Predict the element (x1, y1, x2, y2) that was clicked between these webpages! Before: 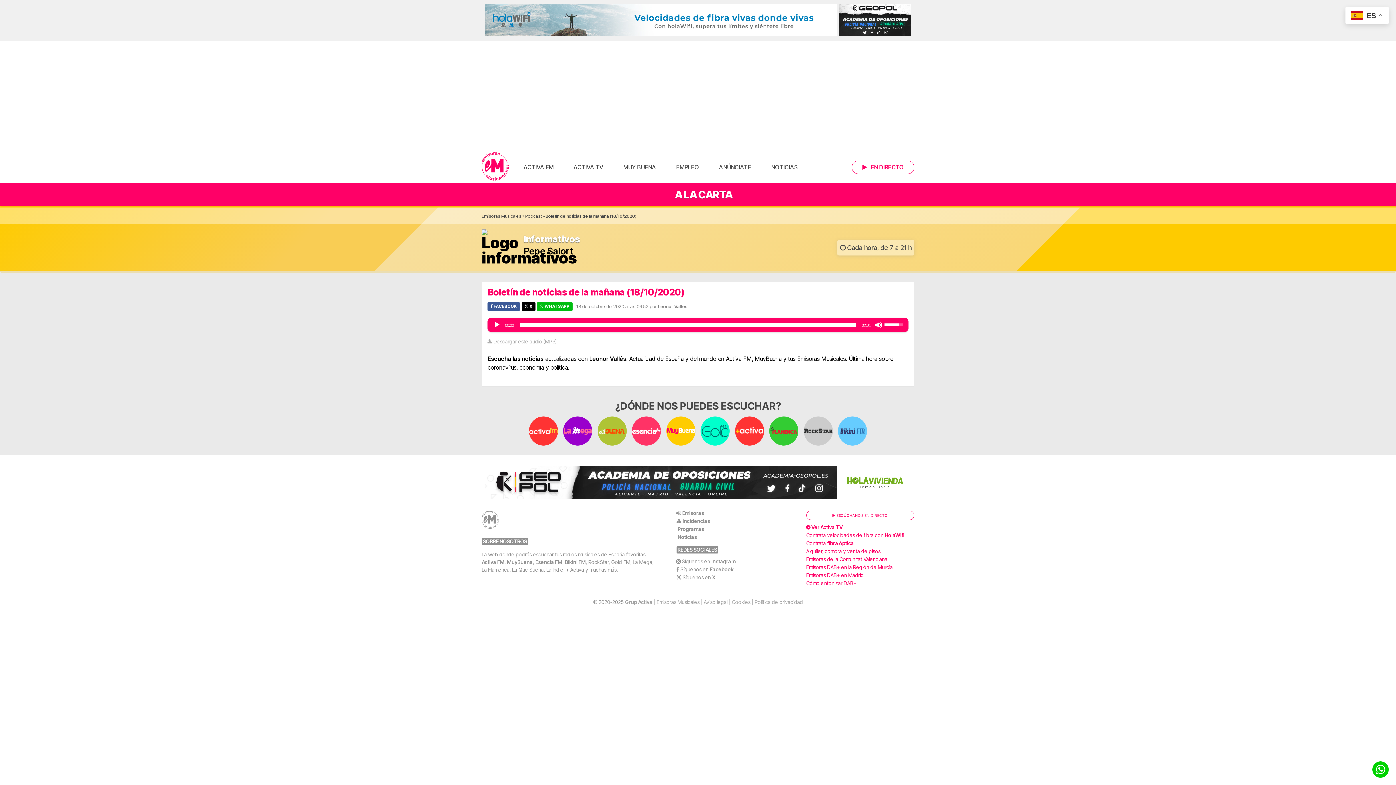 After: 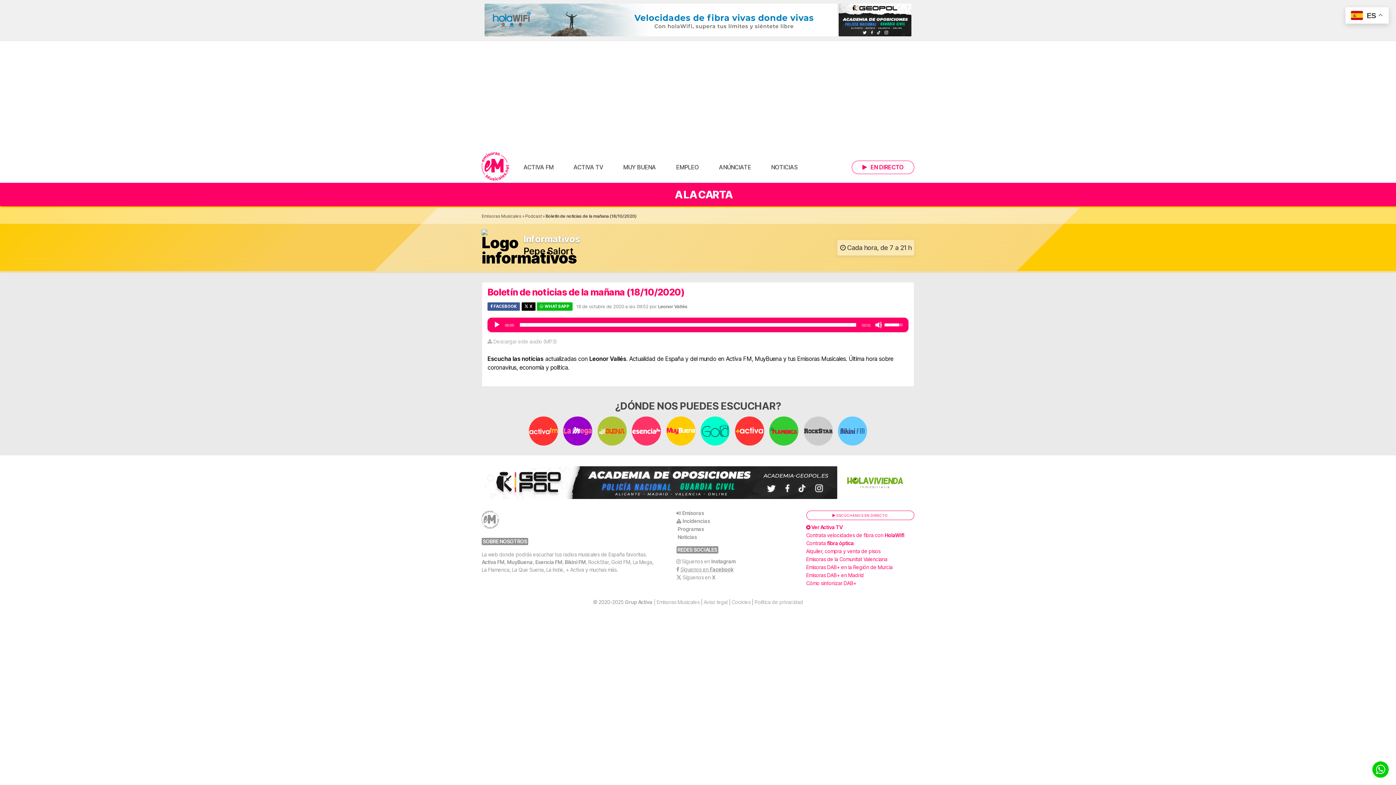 Action: label: Síguenos en Facebook bbox: (680, 566, 733, 572)